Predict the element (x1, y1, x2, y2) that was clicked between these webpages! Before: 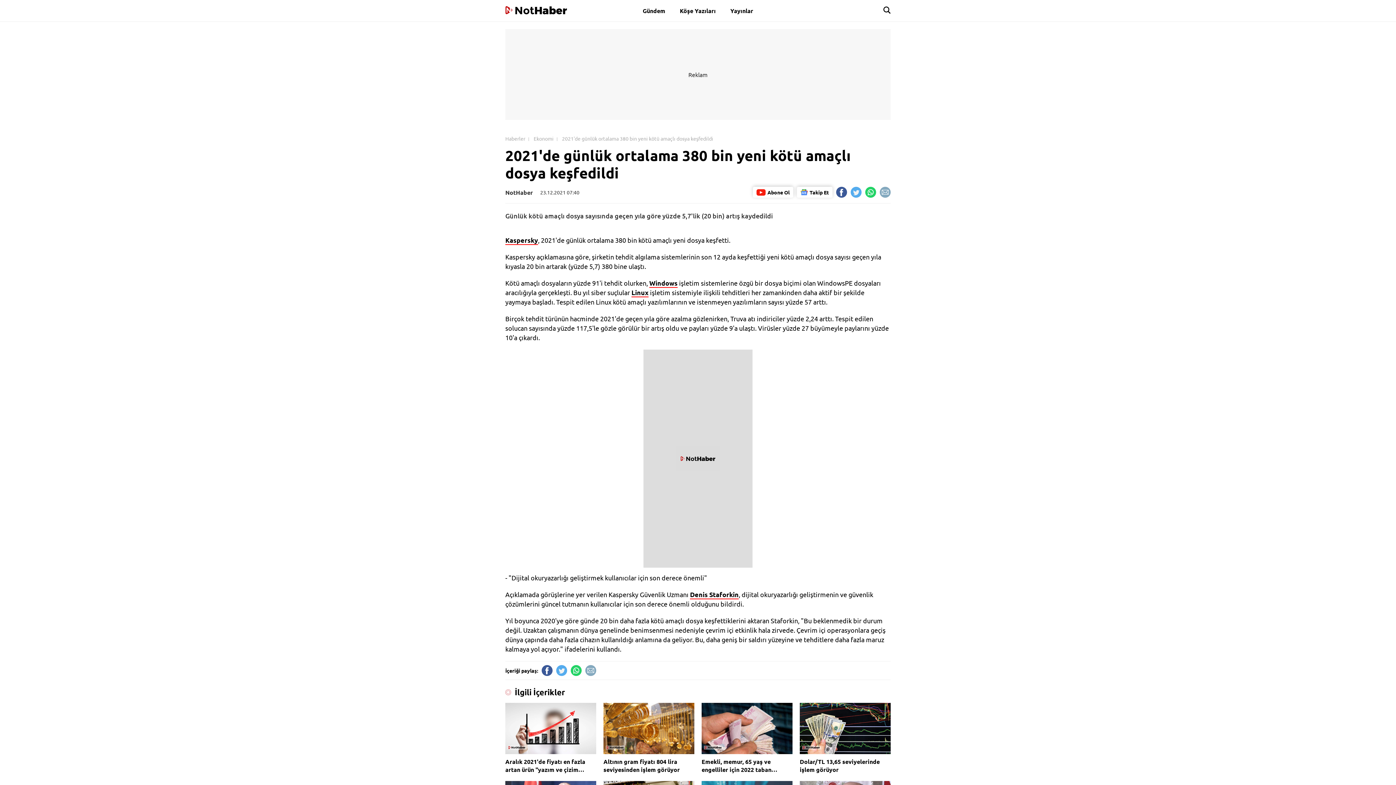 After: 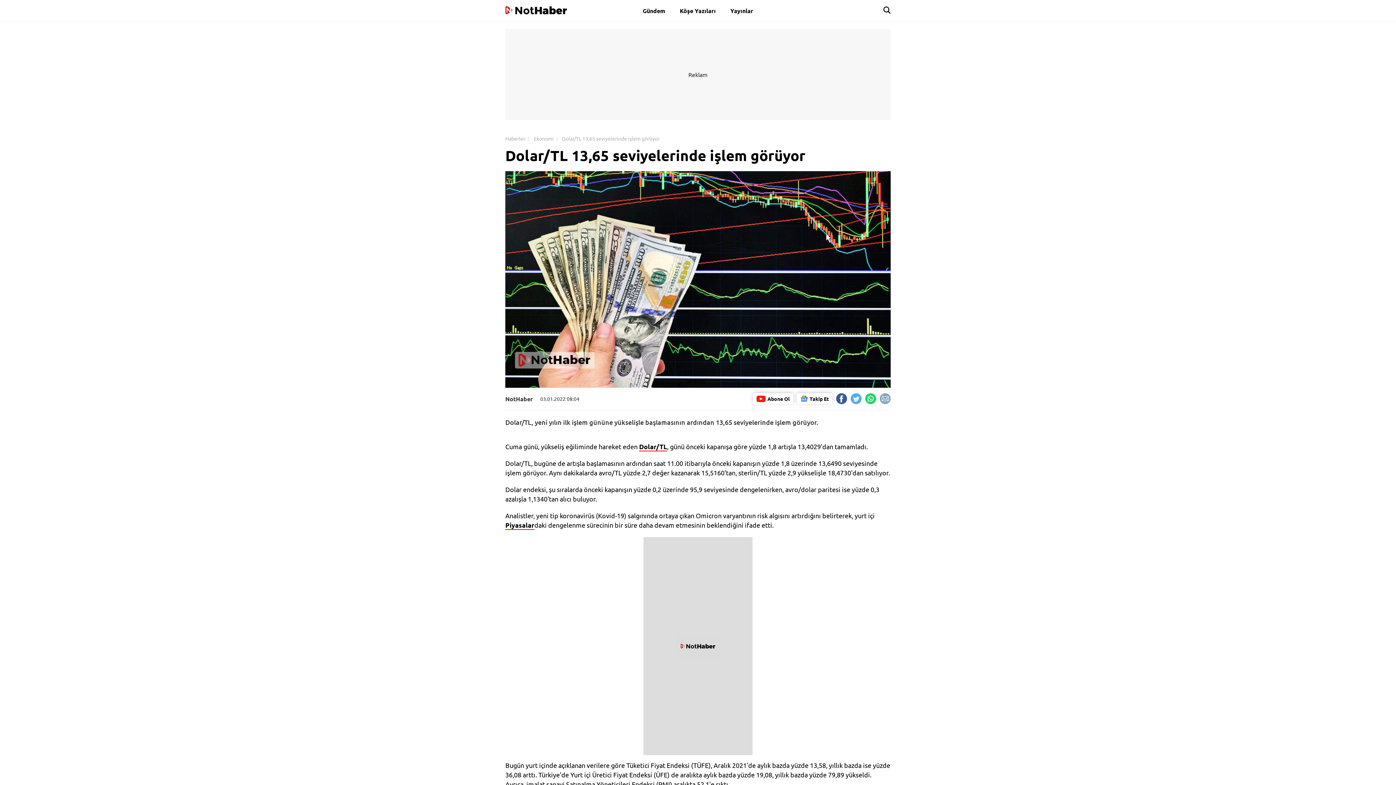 Action: label: Dolar/TL 13,65 seviyelerinde işlem görüyor bbox: (800, 703, 890, 774)